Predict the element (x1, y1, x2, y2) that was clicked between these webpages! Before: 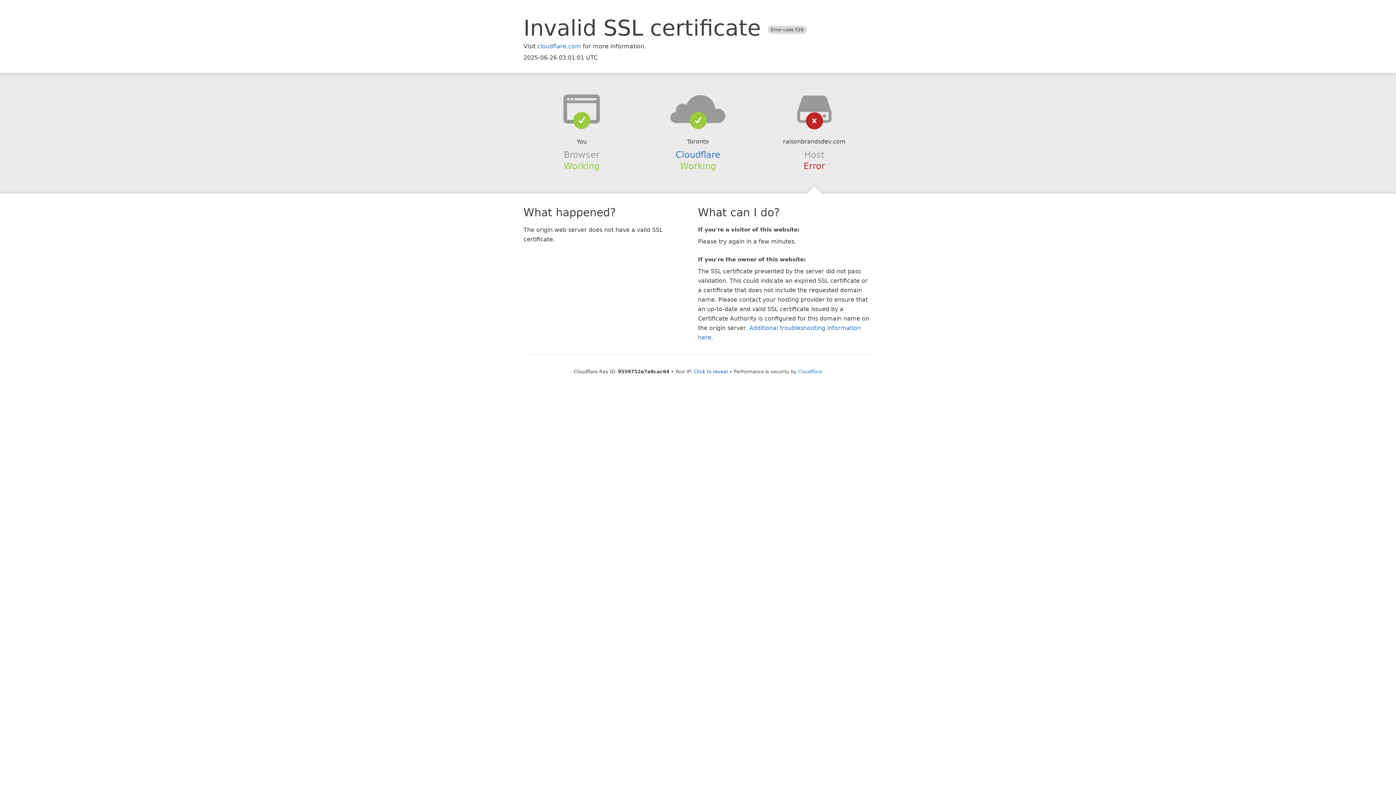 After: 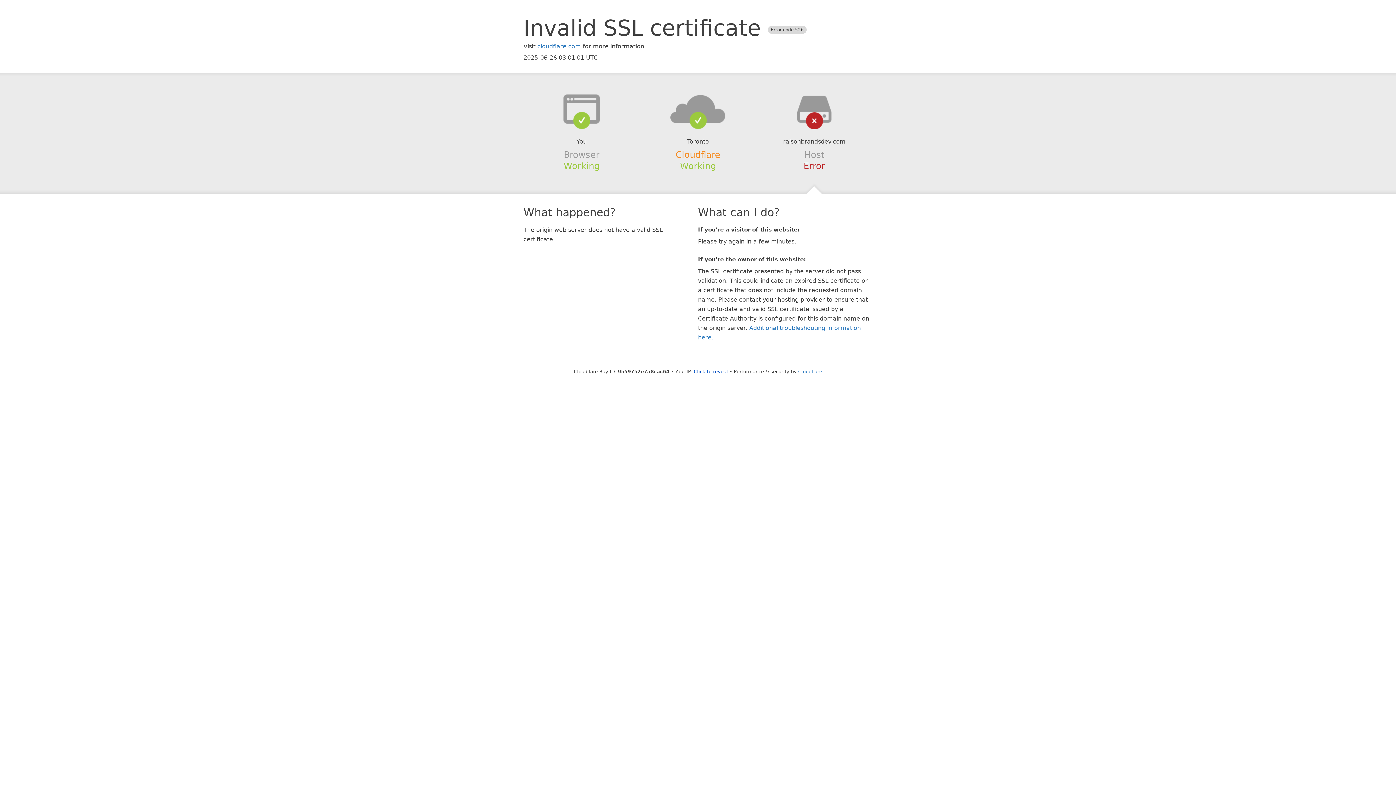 Action: bbox: (675, 149, 720, 159) label: Cloudflare